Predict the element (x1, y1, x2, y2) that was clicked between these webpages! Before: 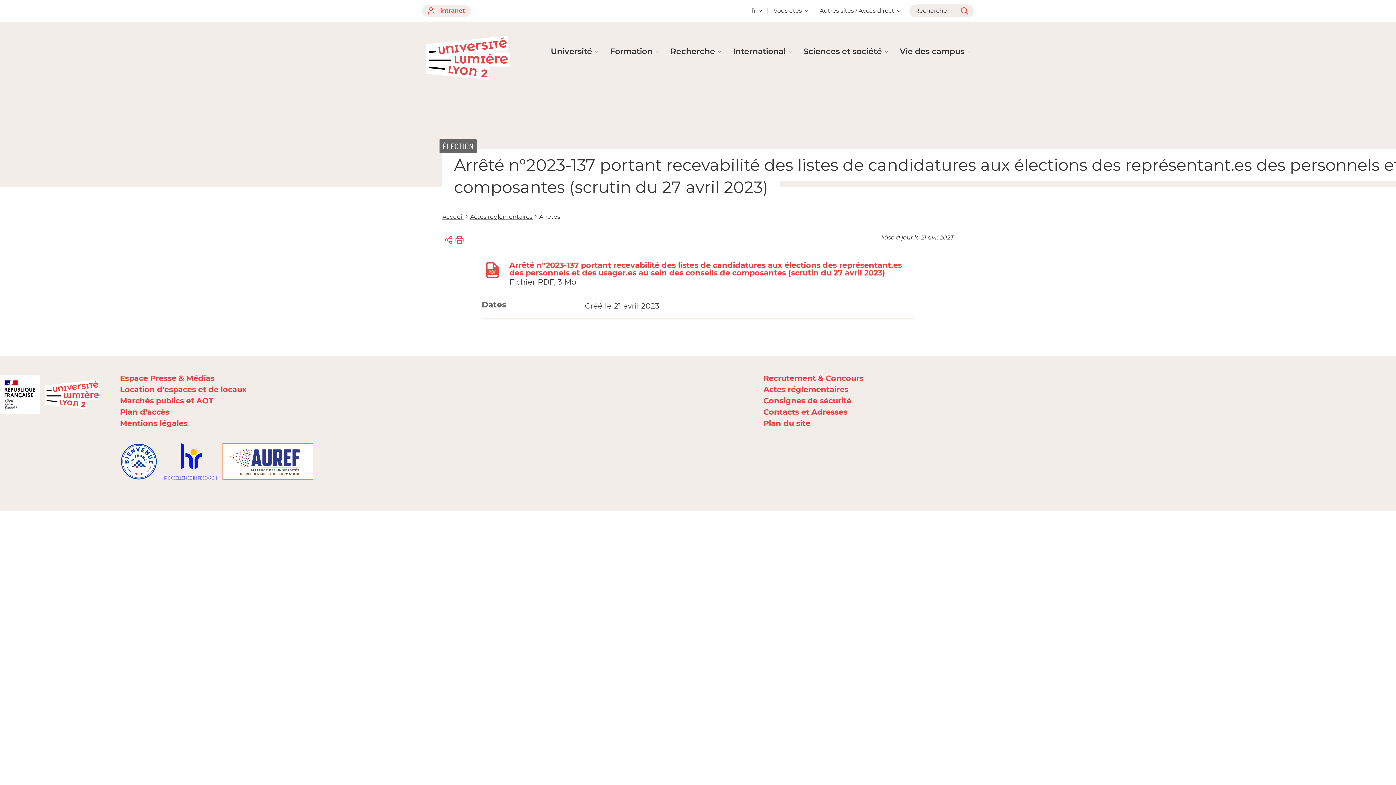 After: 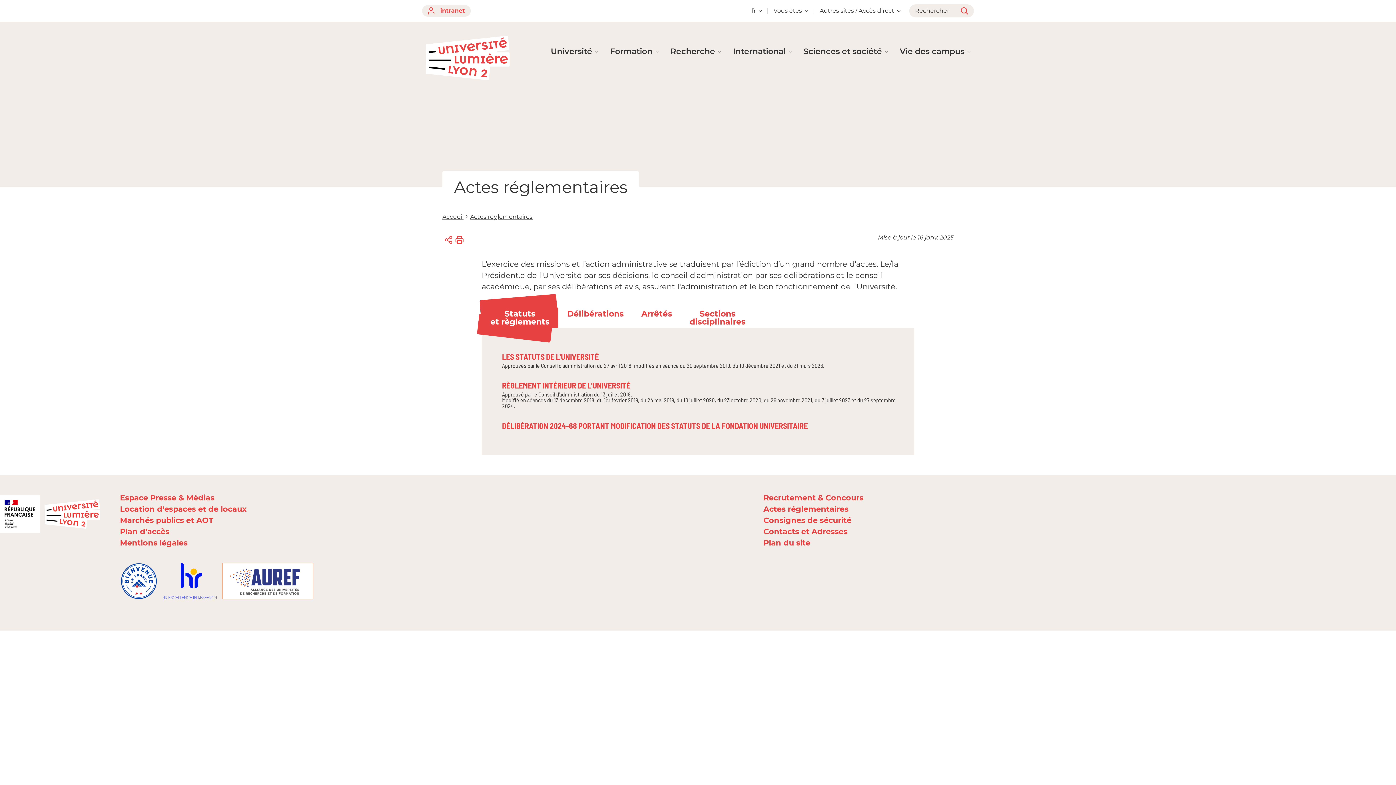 Action: bbox: (470, 213, 532, 220) label: Actes réglementaires